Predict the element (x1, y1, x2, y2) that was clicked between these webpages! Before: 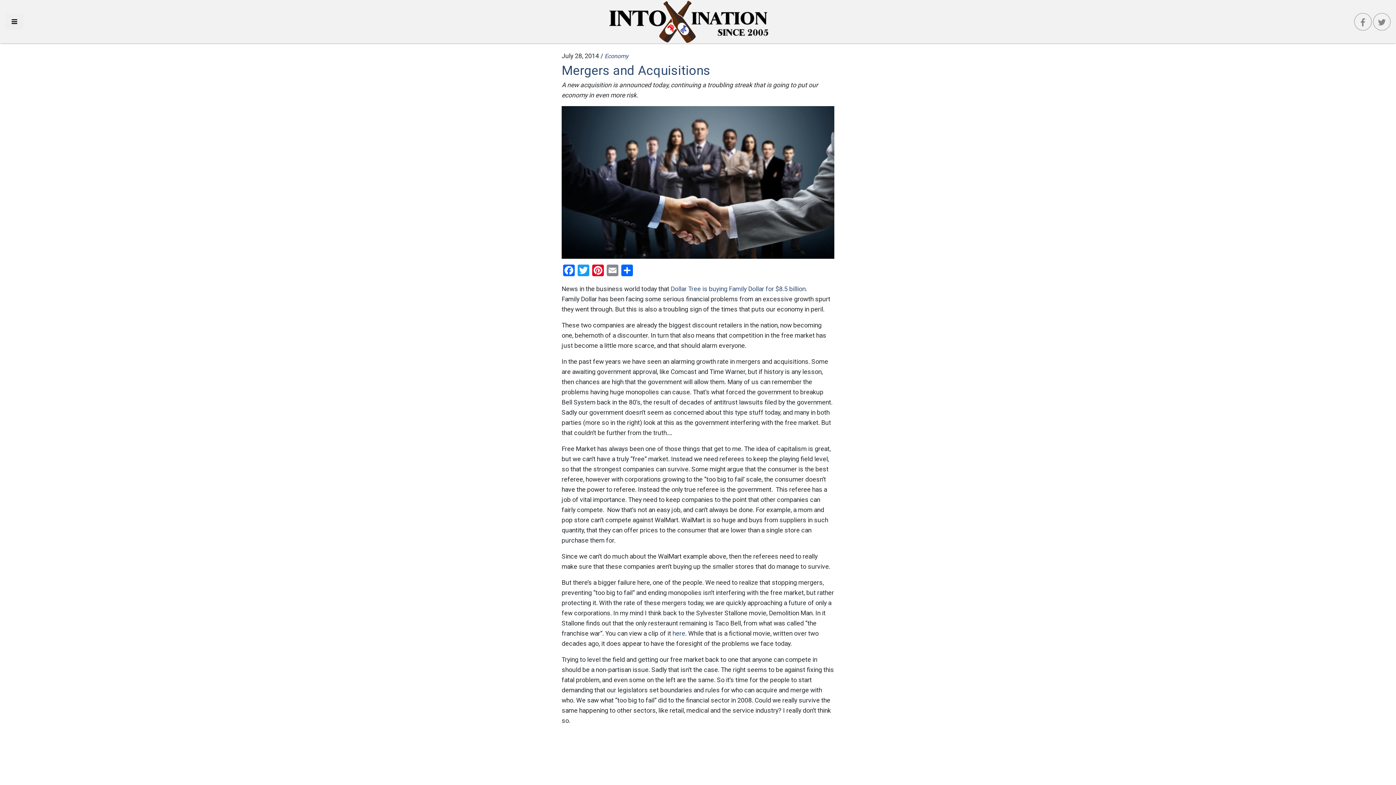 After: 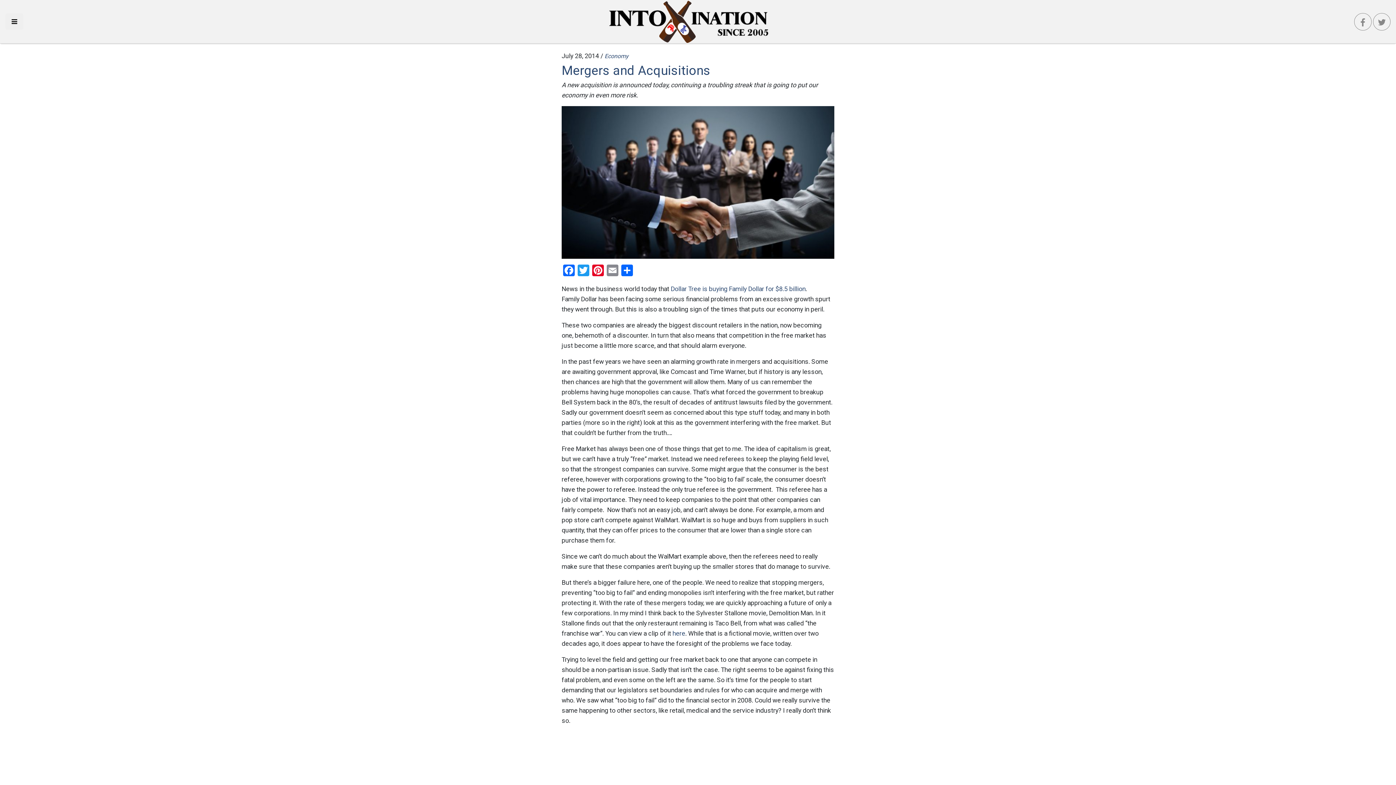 Action: bbox: (561, 62, 710, 78) label: Mergers and Acquisitions